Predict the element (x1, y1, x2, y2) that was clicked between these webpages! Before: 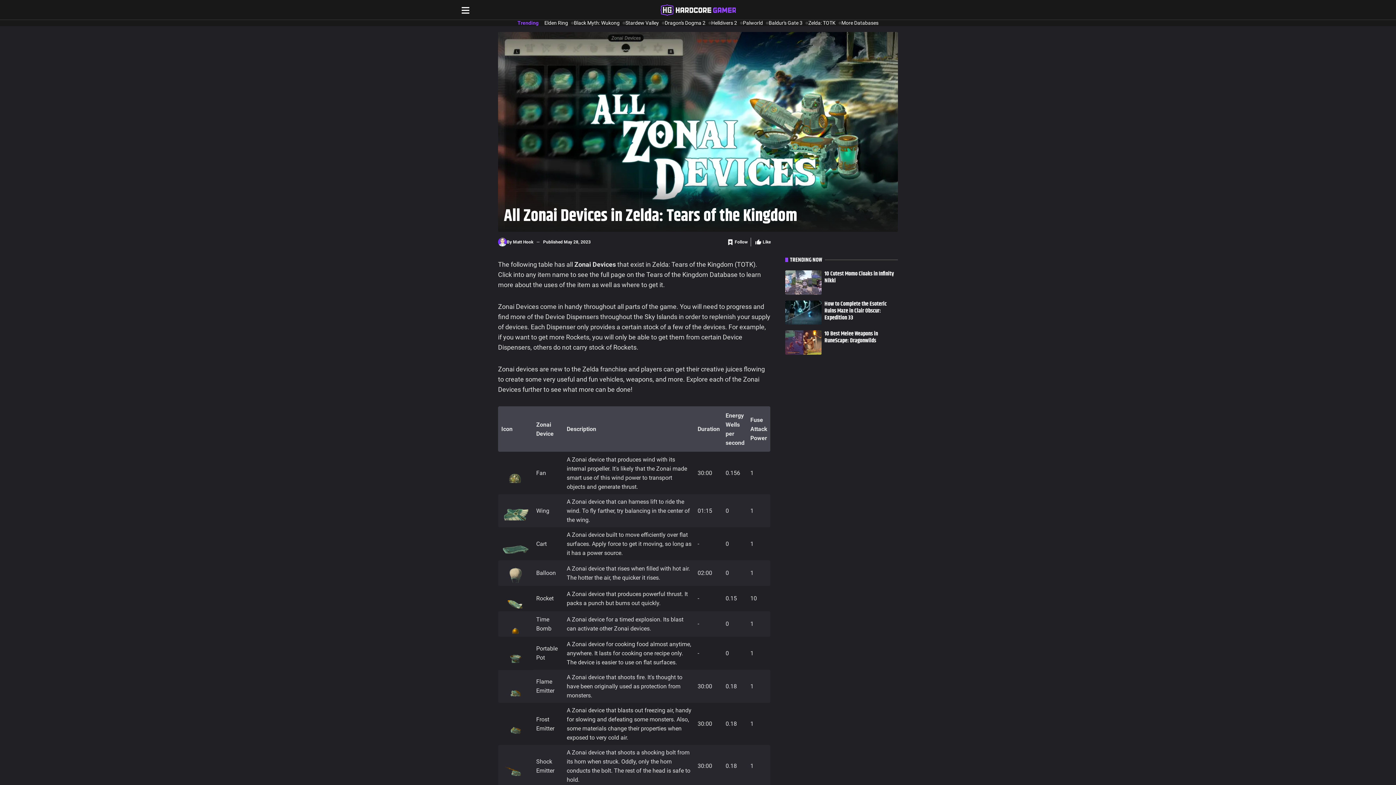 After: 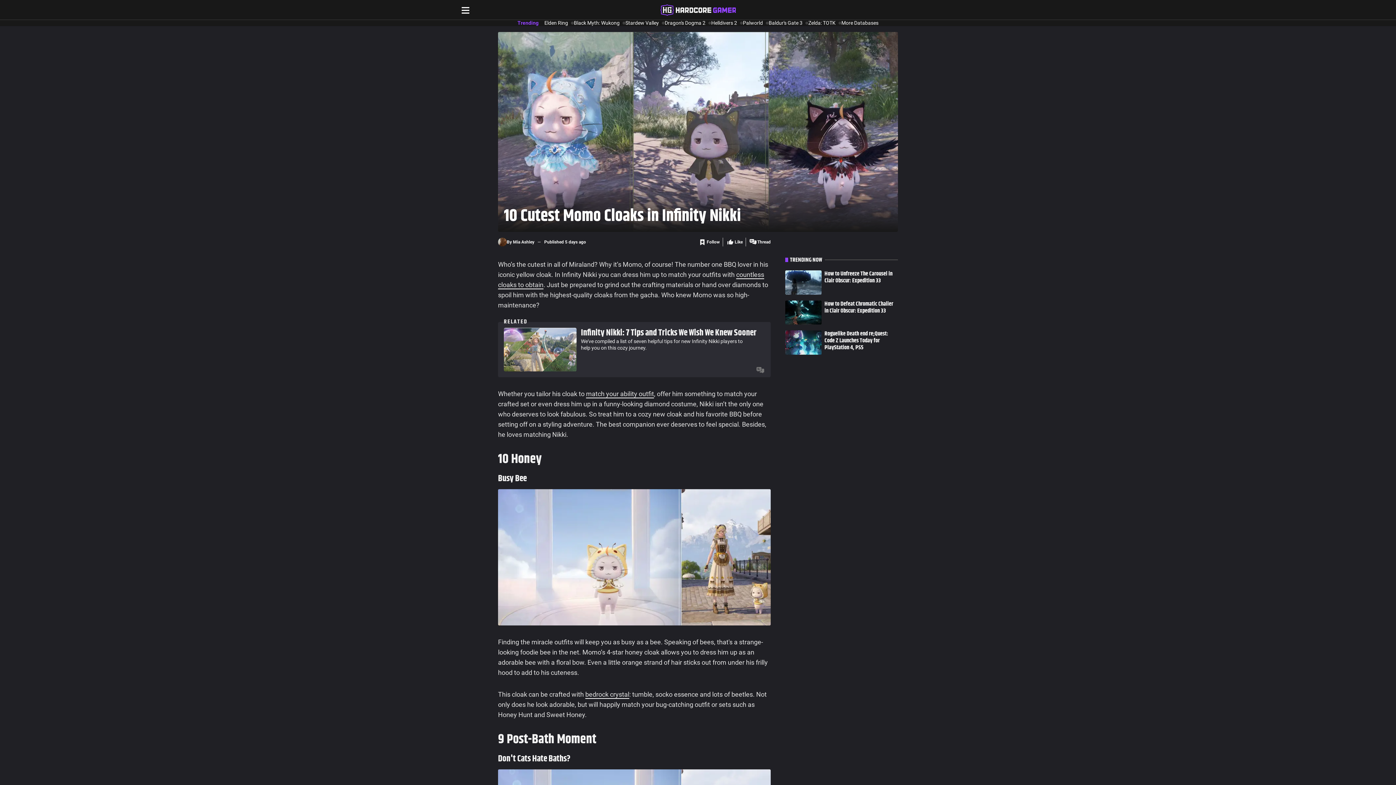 Action: bbox: (785, 270, 821, 294)